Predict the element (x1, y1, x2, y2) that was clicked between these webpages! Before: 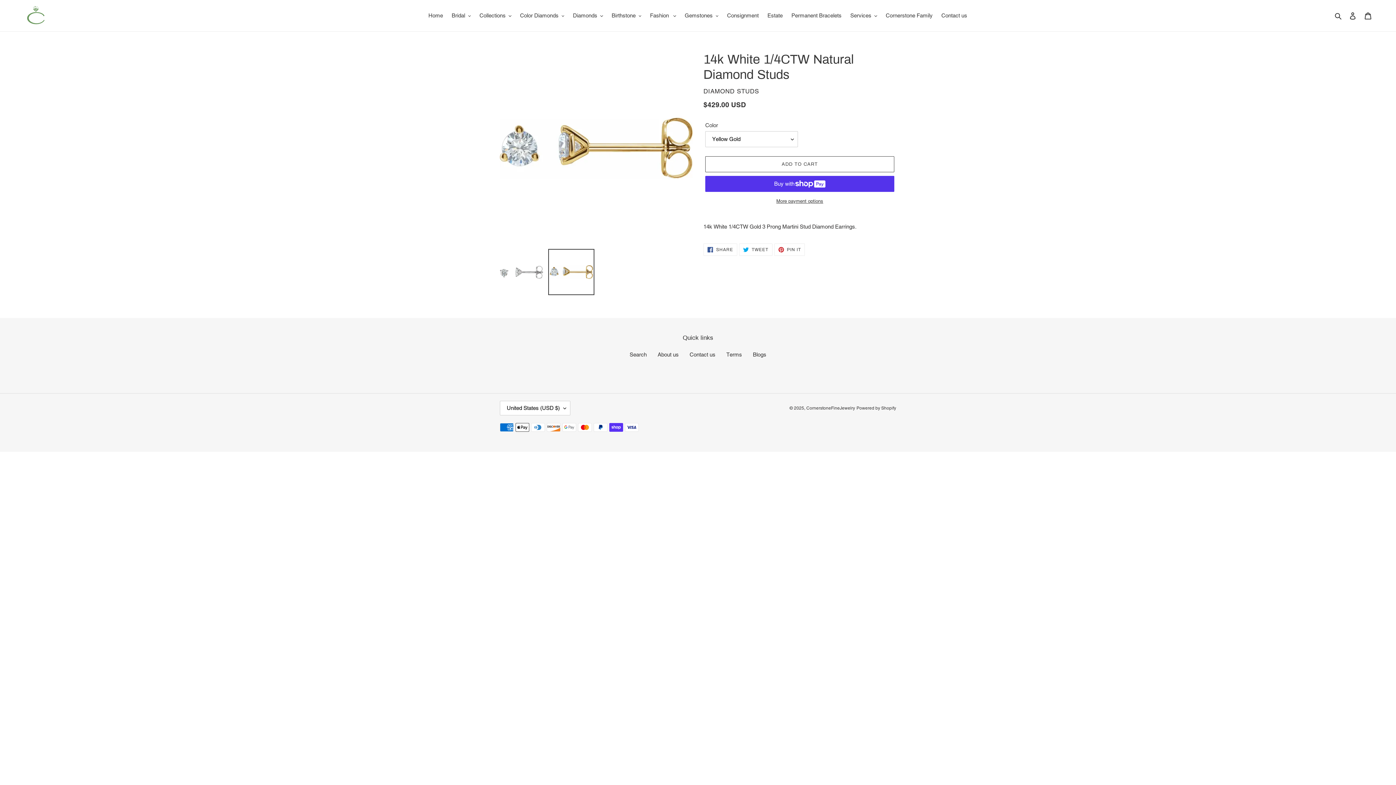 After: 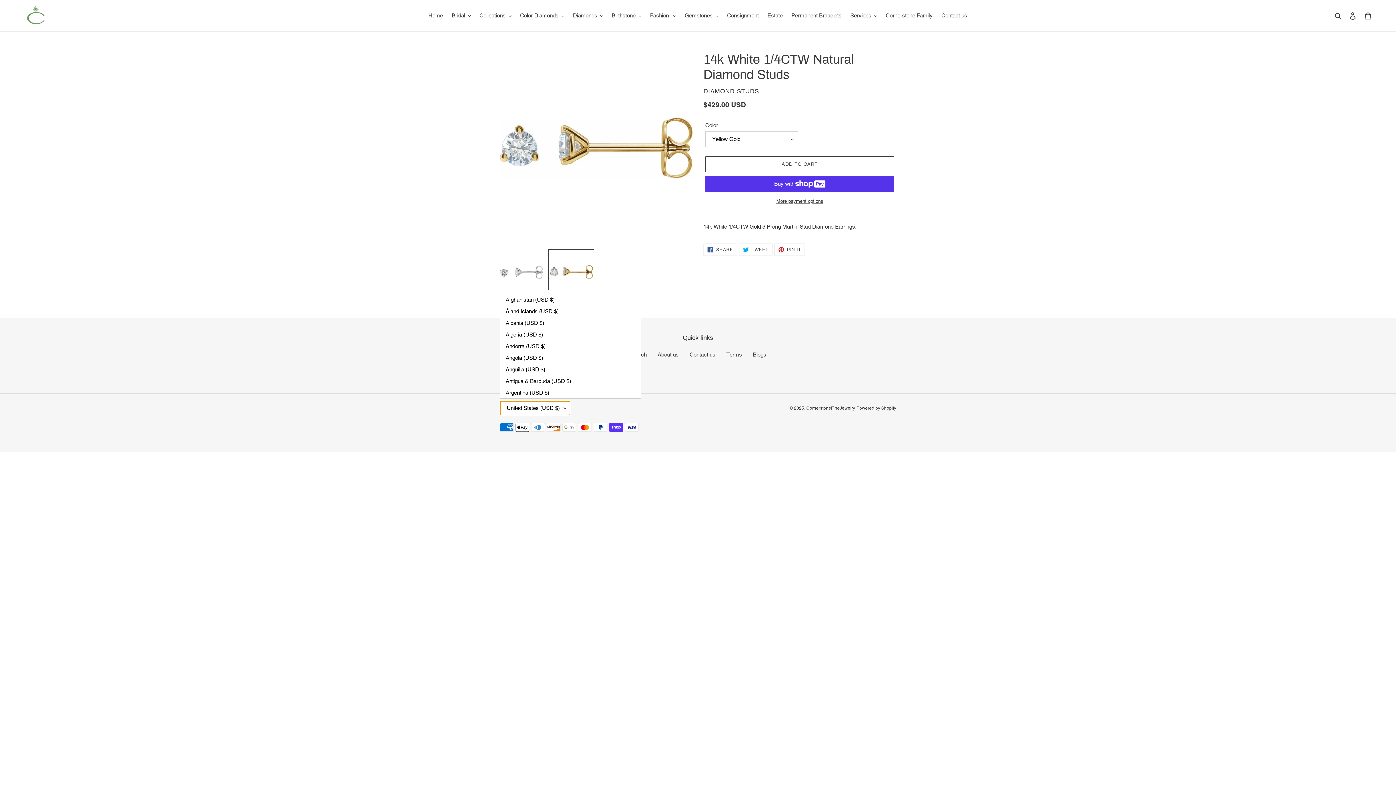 Action: label: United States (USD $) bbox: (500, 401, 570, 415)